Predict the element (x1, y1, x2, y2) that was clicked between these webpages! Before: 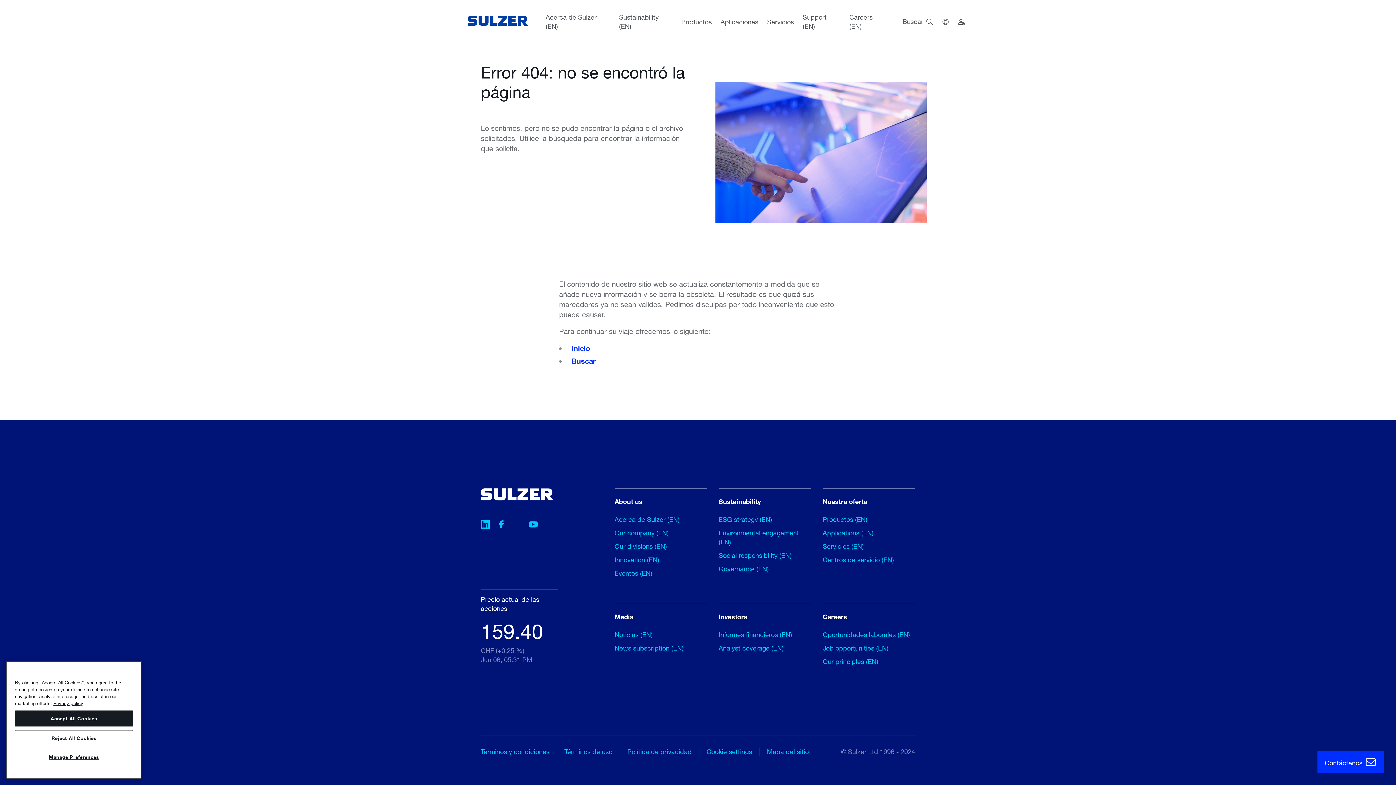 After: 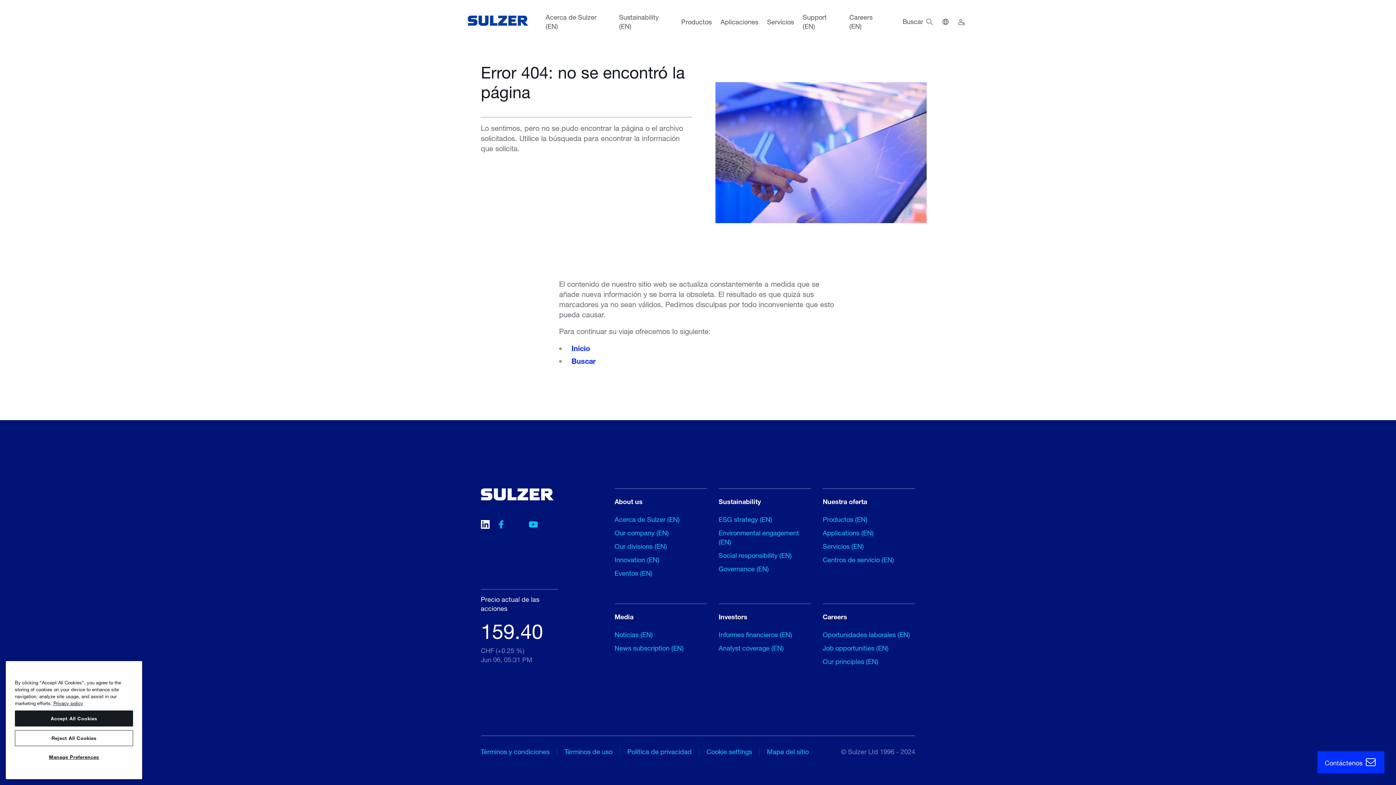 Action: label: LinkedIn bbox: (480, 520, 489, 531)